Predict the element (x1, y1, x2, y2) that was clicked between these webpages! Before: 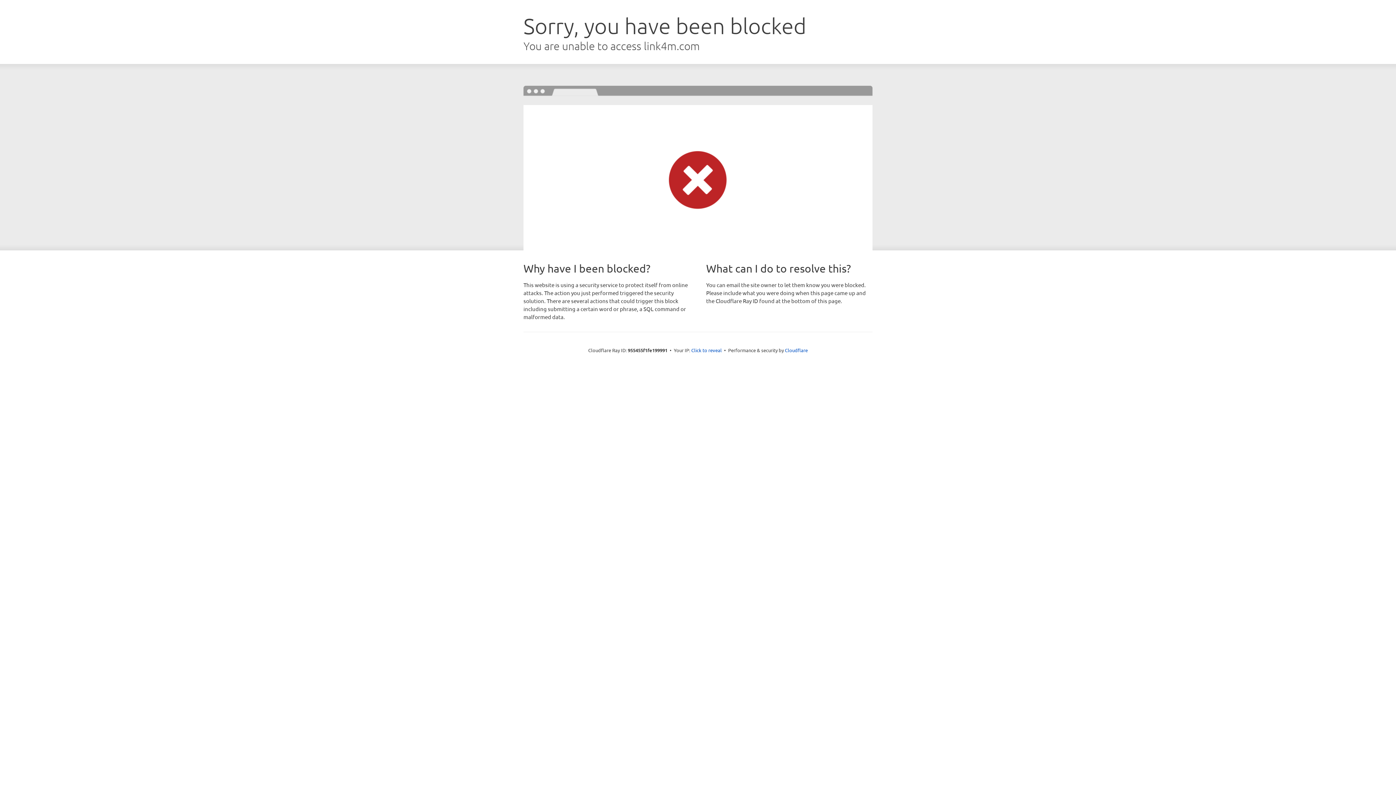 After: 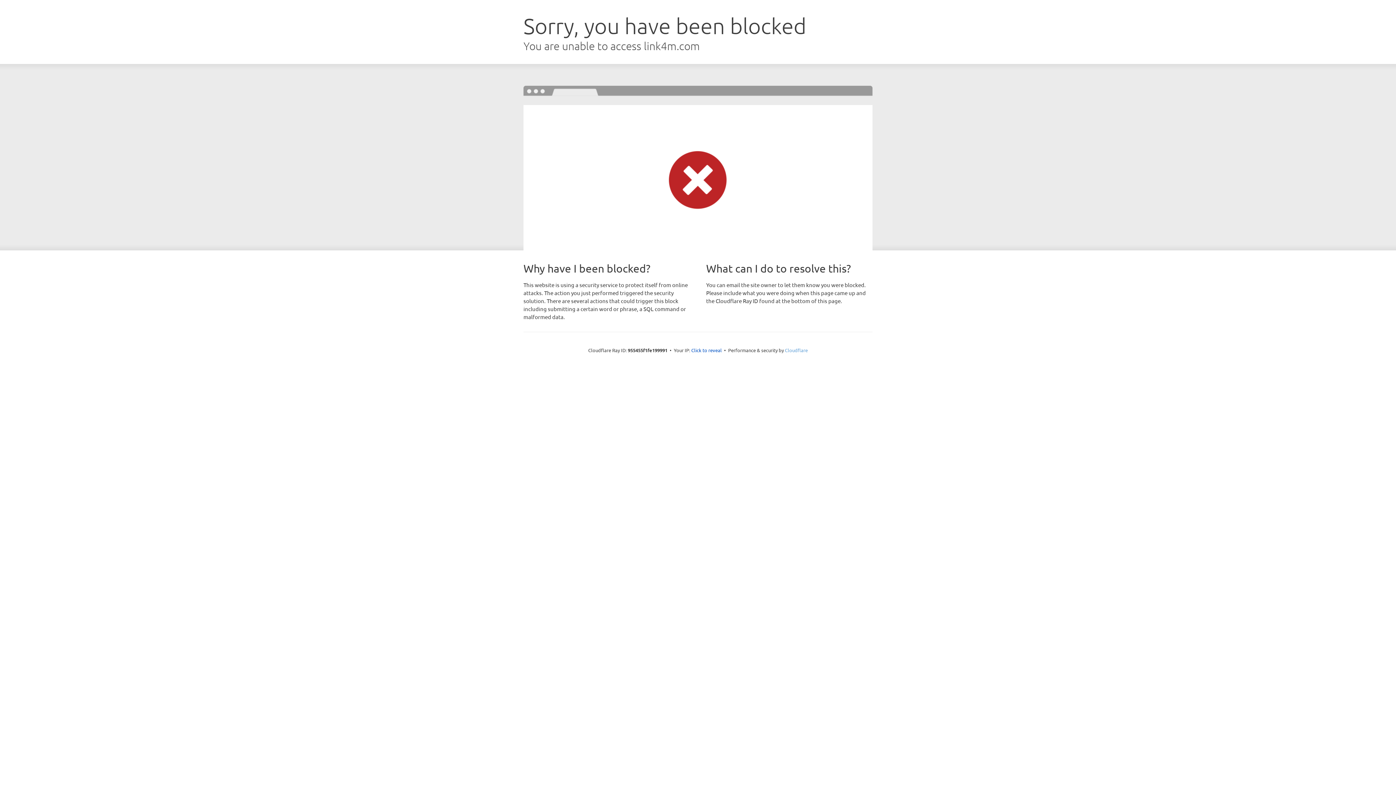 Action: bbox: (785, 347, 808, 353) label: Cloudflare